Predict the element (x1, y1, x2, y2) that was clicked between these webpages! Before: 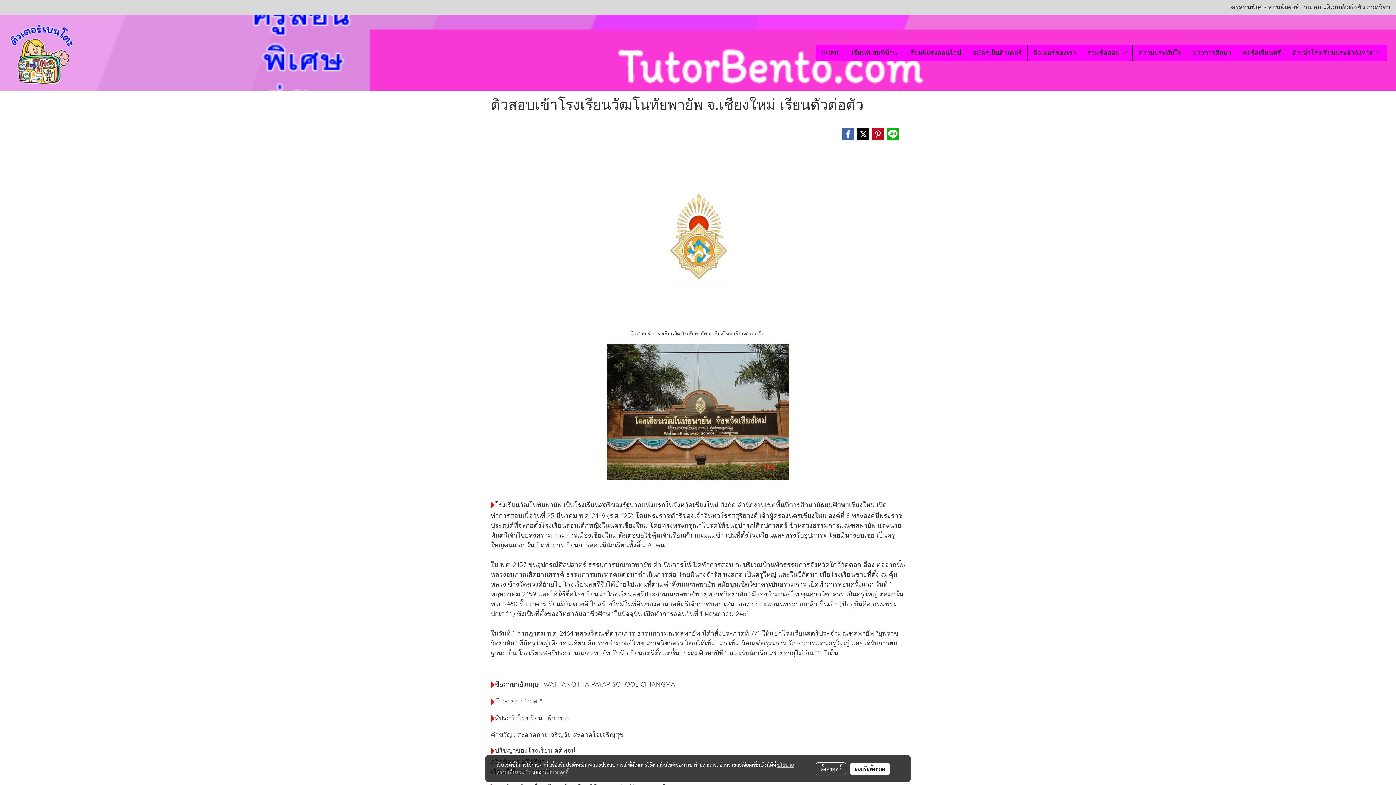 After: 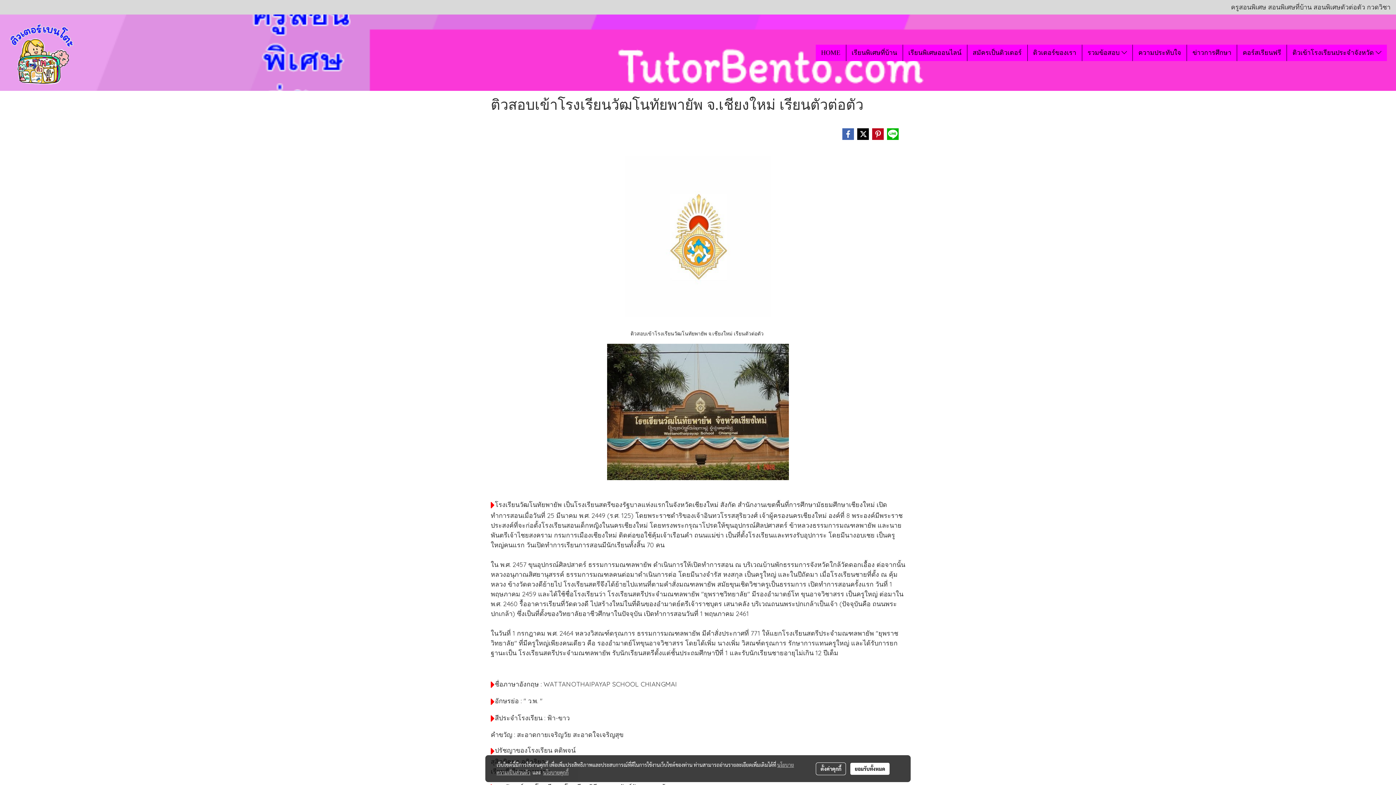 Action: bbox: (543, 769, 568, 776) label: นโยบายคุกกี้